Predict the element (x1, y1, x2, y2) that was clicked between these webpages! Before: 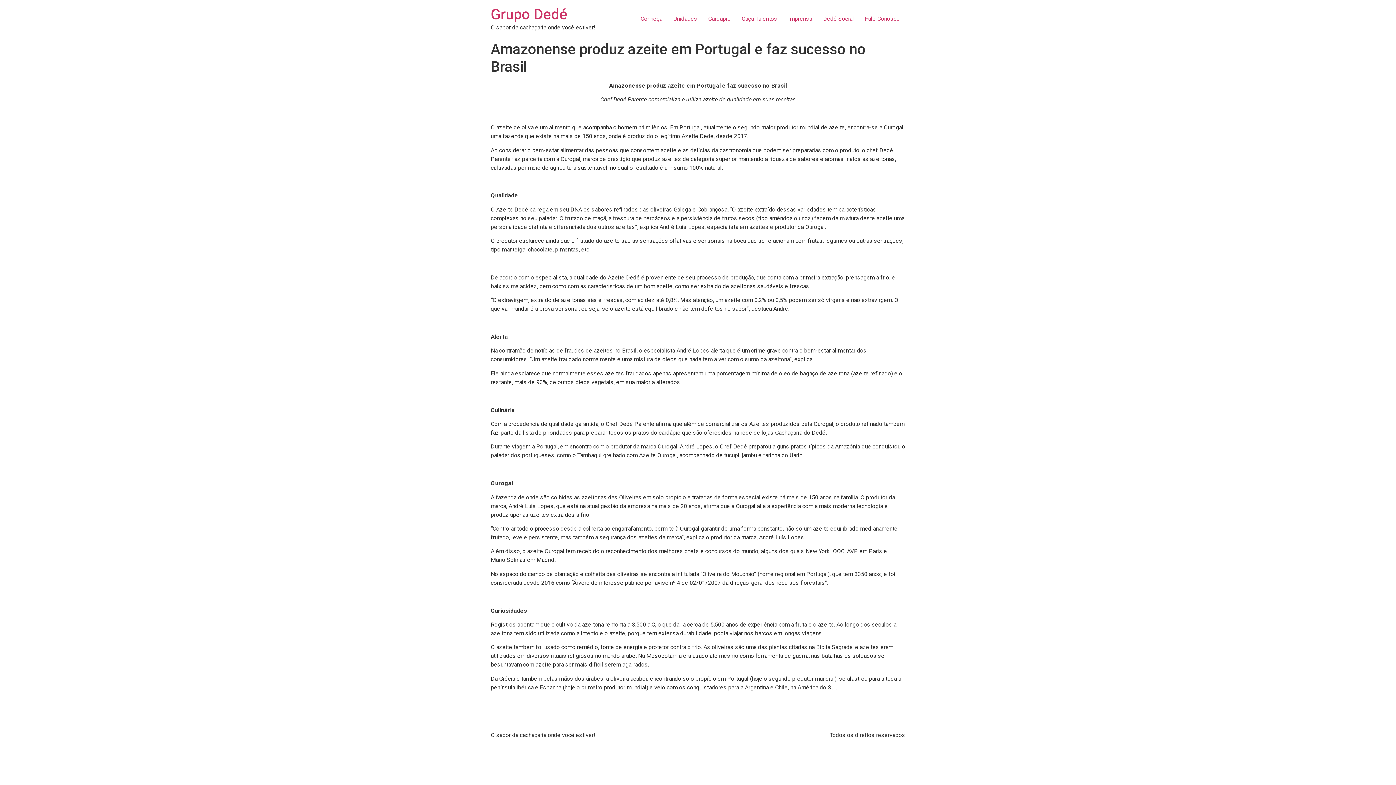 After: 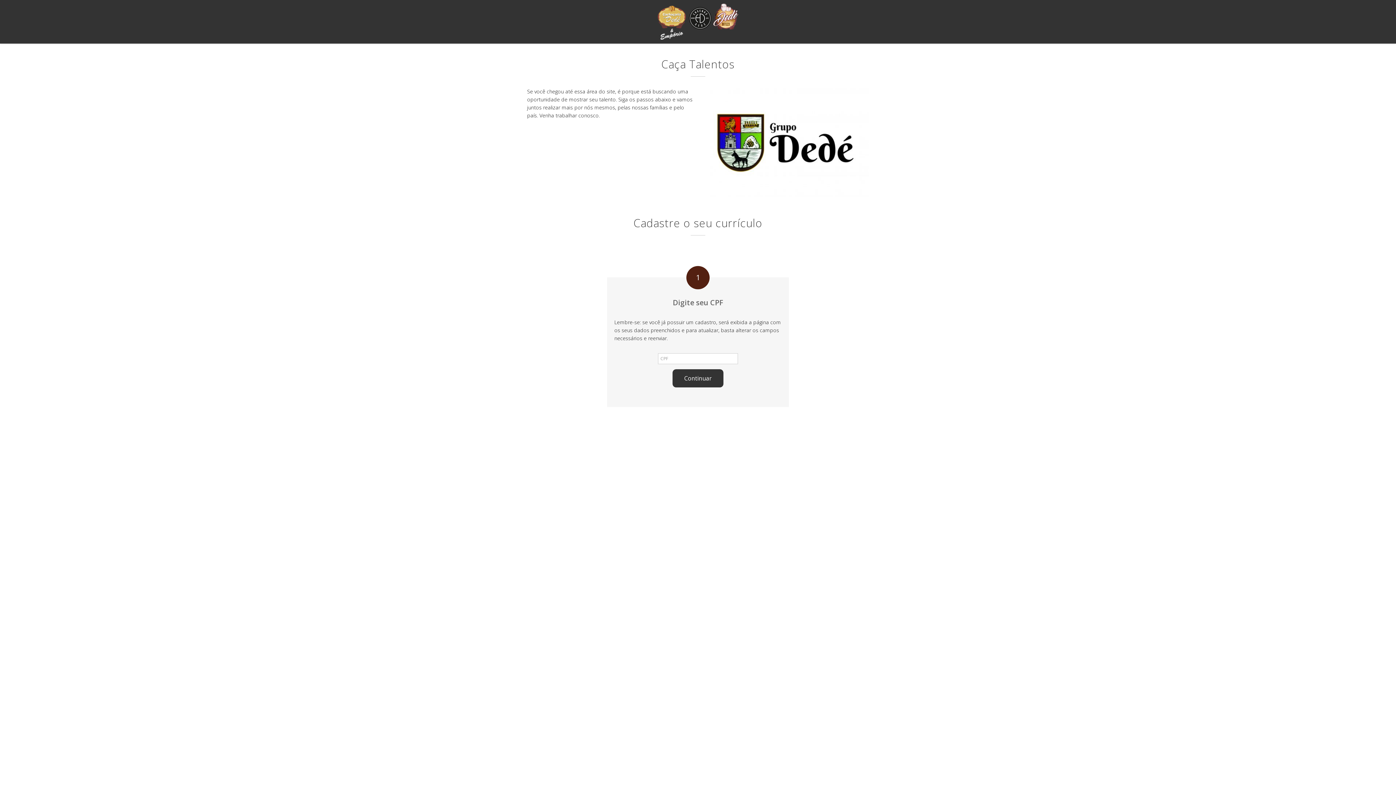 Action: label: Caça Talentos bbox: (736, 11, 782, 26)